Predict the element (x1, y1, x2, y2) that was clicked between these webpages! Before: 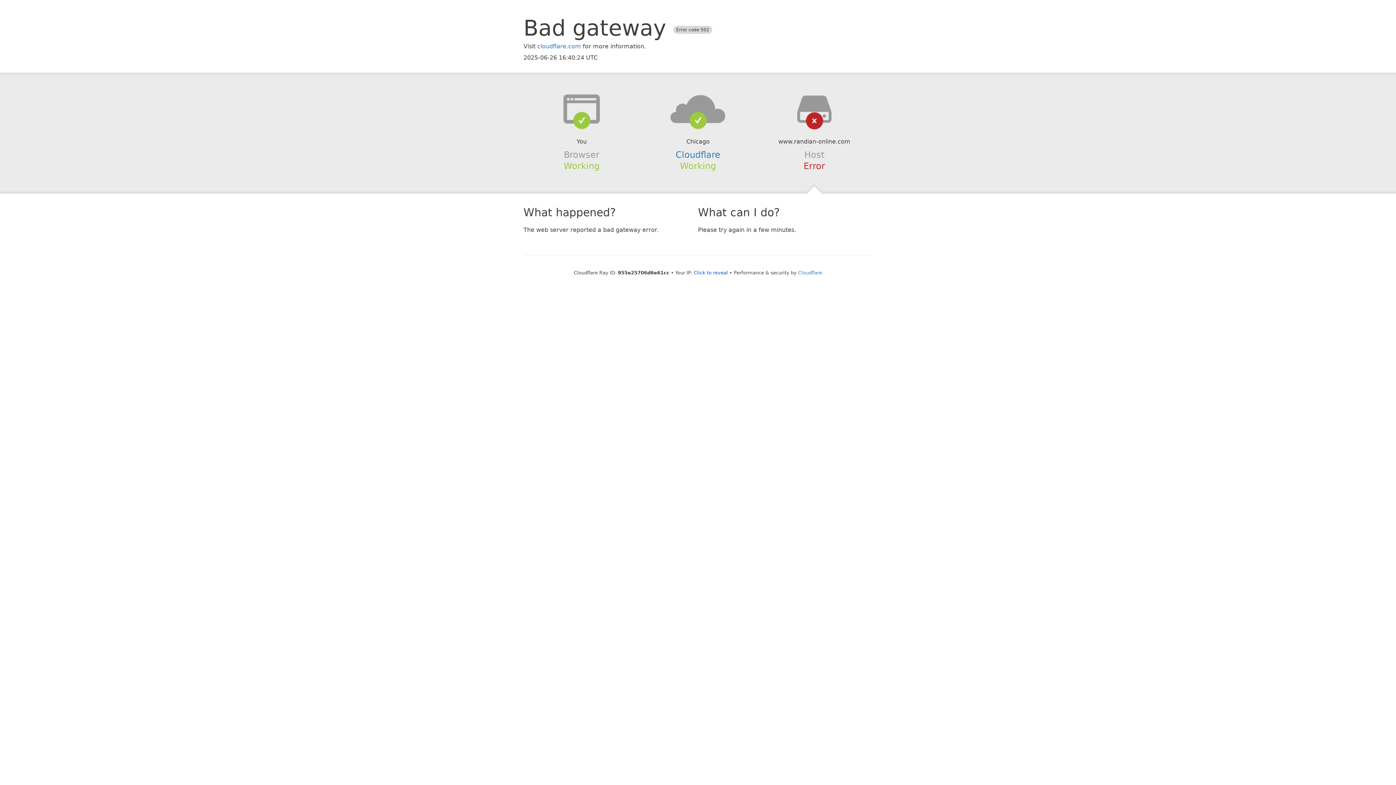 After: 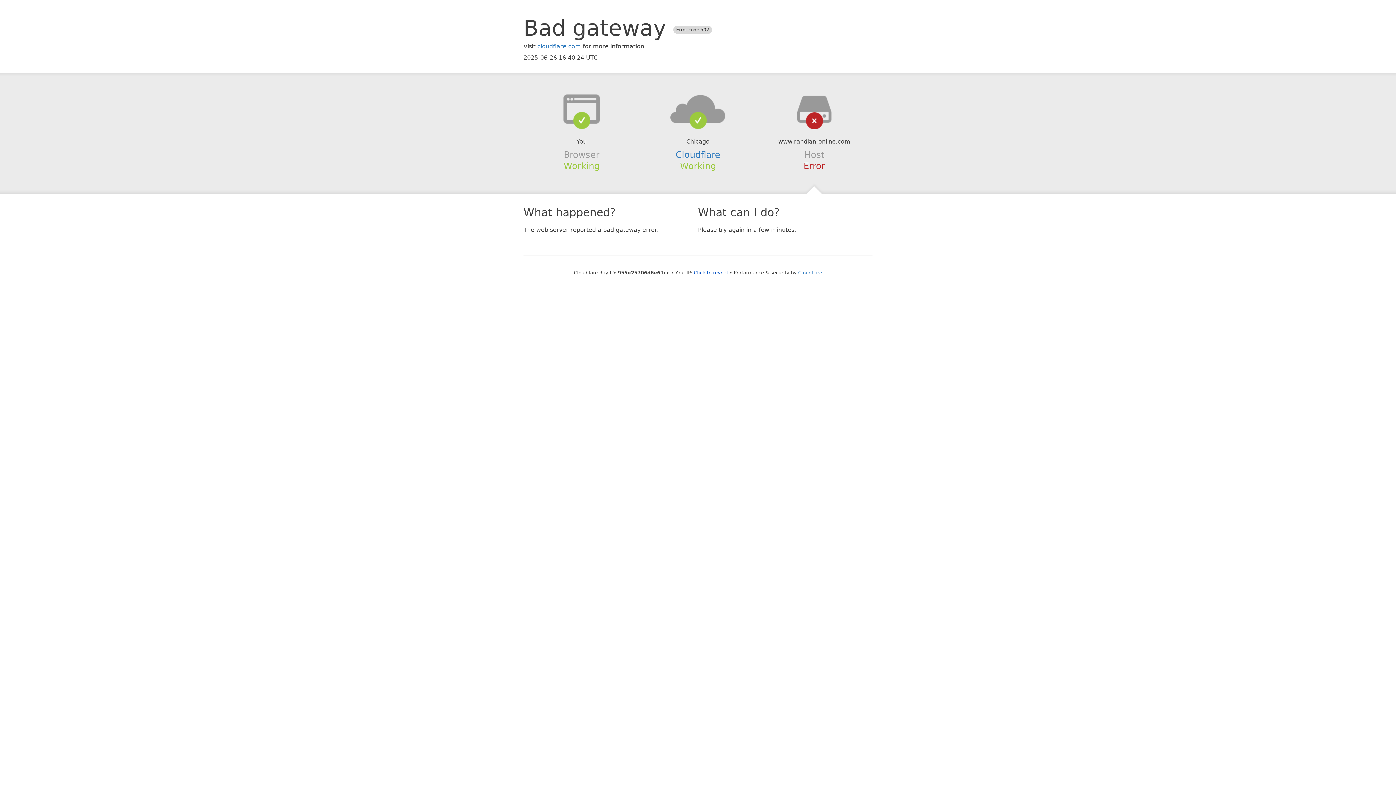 Action: bbox: (639, 94, 756, 123)